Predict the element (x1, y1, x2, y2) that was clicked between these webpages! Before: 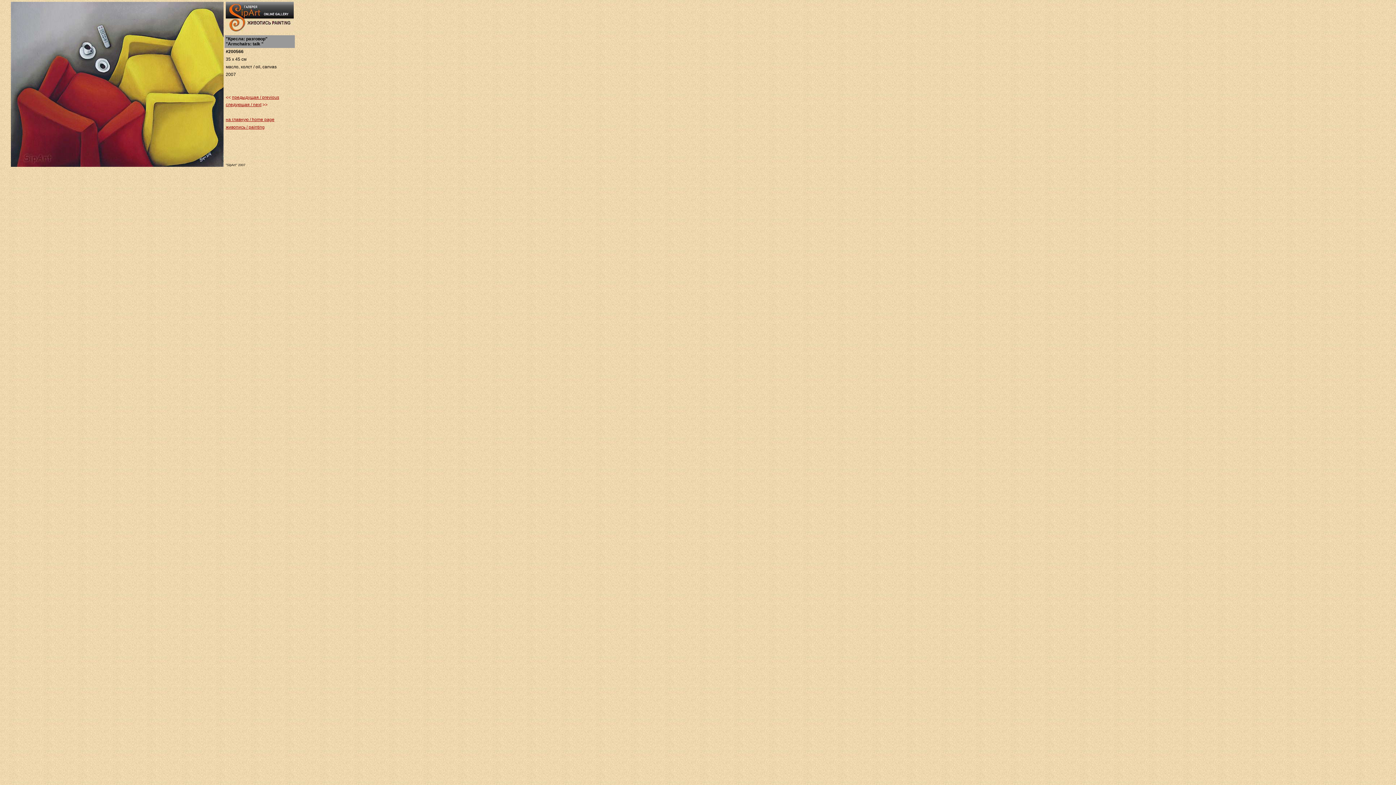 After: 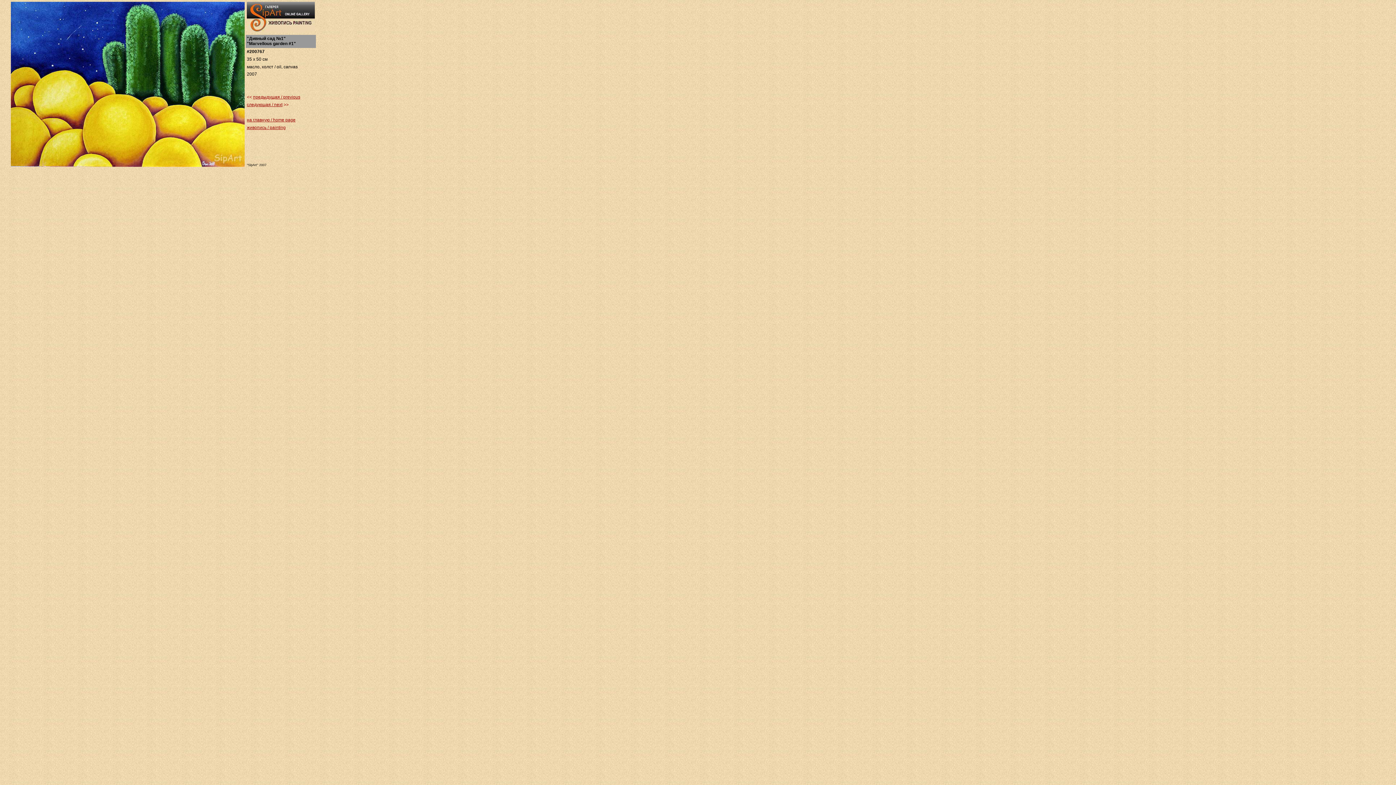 Action: label: следующая / next bbox: (225, 102, 261, 107)